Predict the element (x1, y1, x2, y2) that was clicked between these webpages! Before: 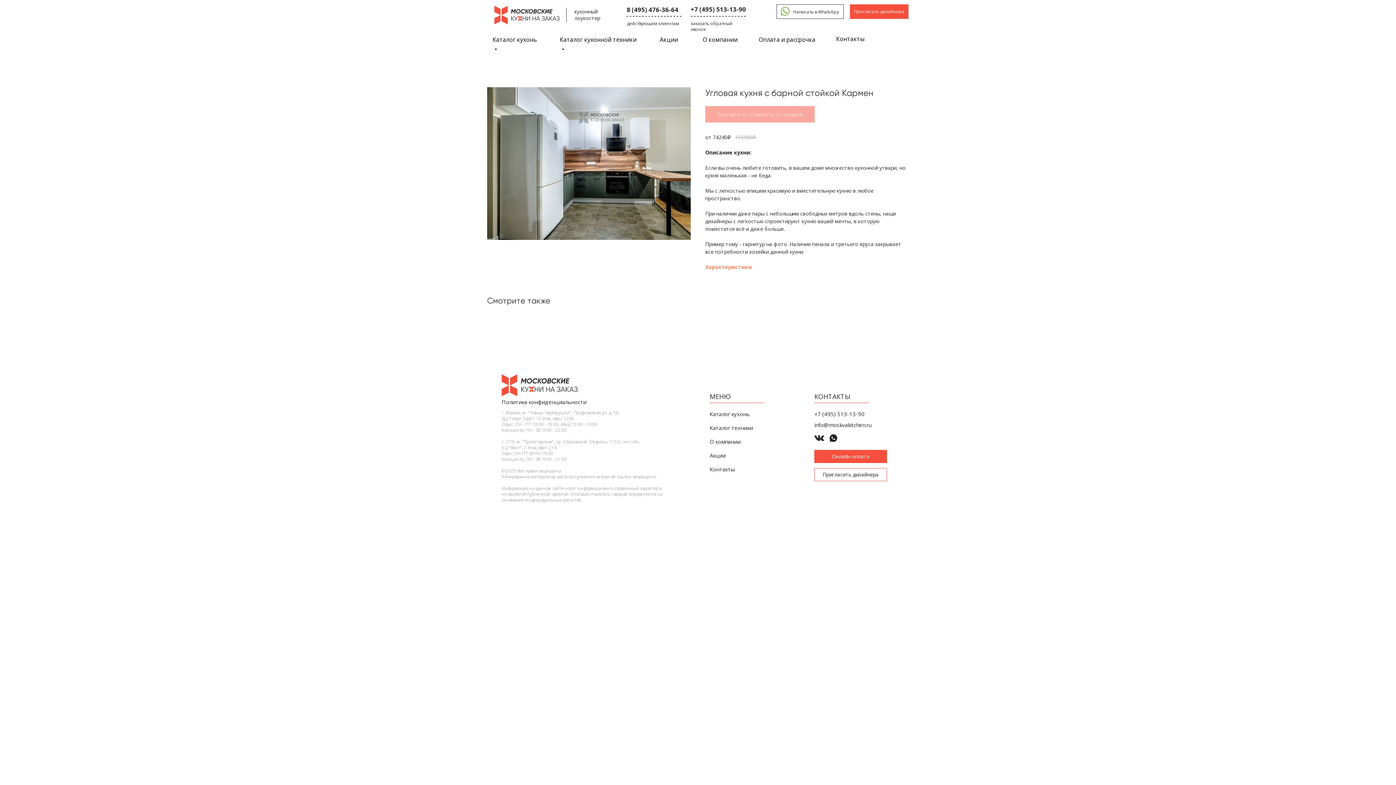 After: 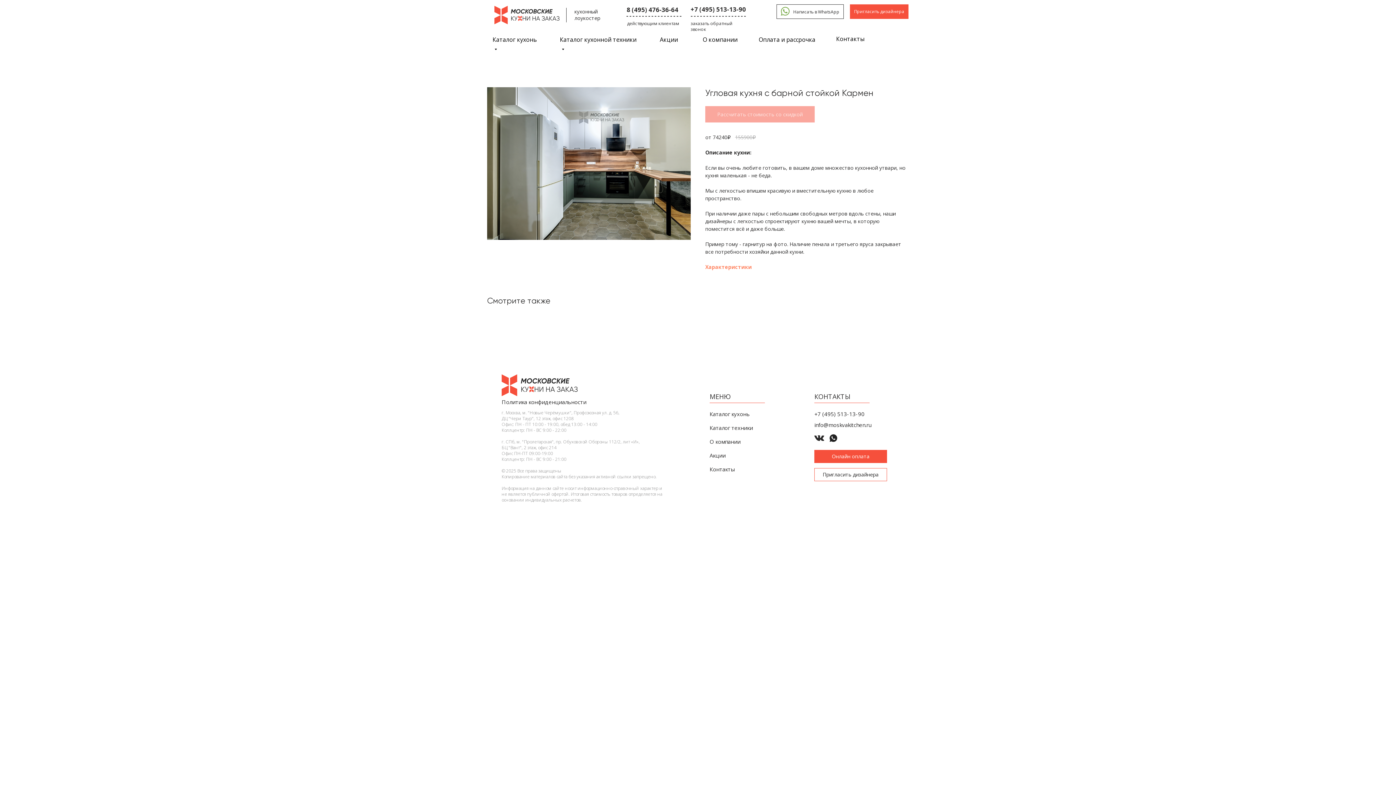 Action: bbox: (709, 402, 765, 403)